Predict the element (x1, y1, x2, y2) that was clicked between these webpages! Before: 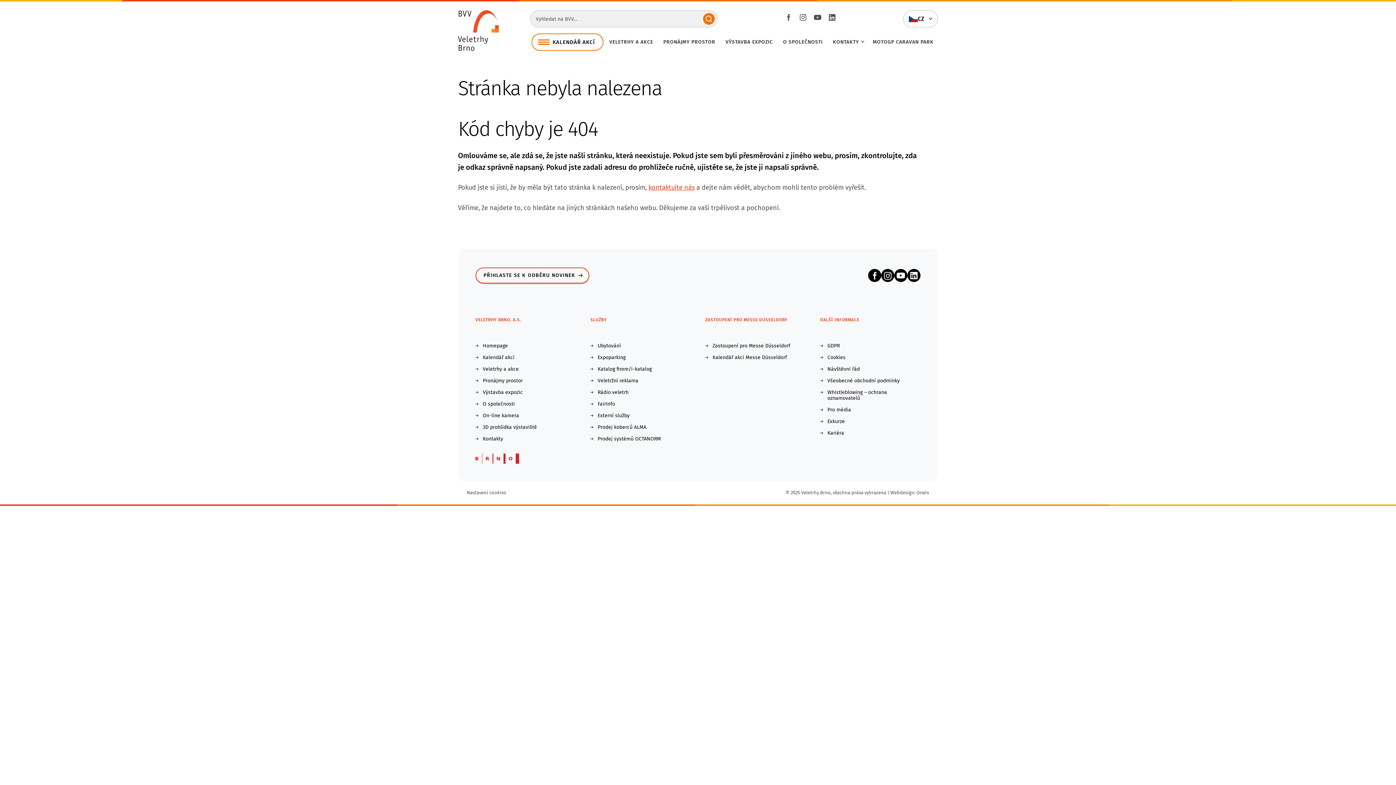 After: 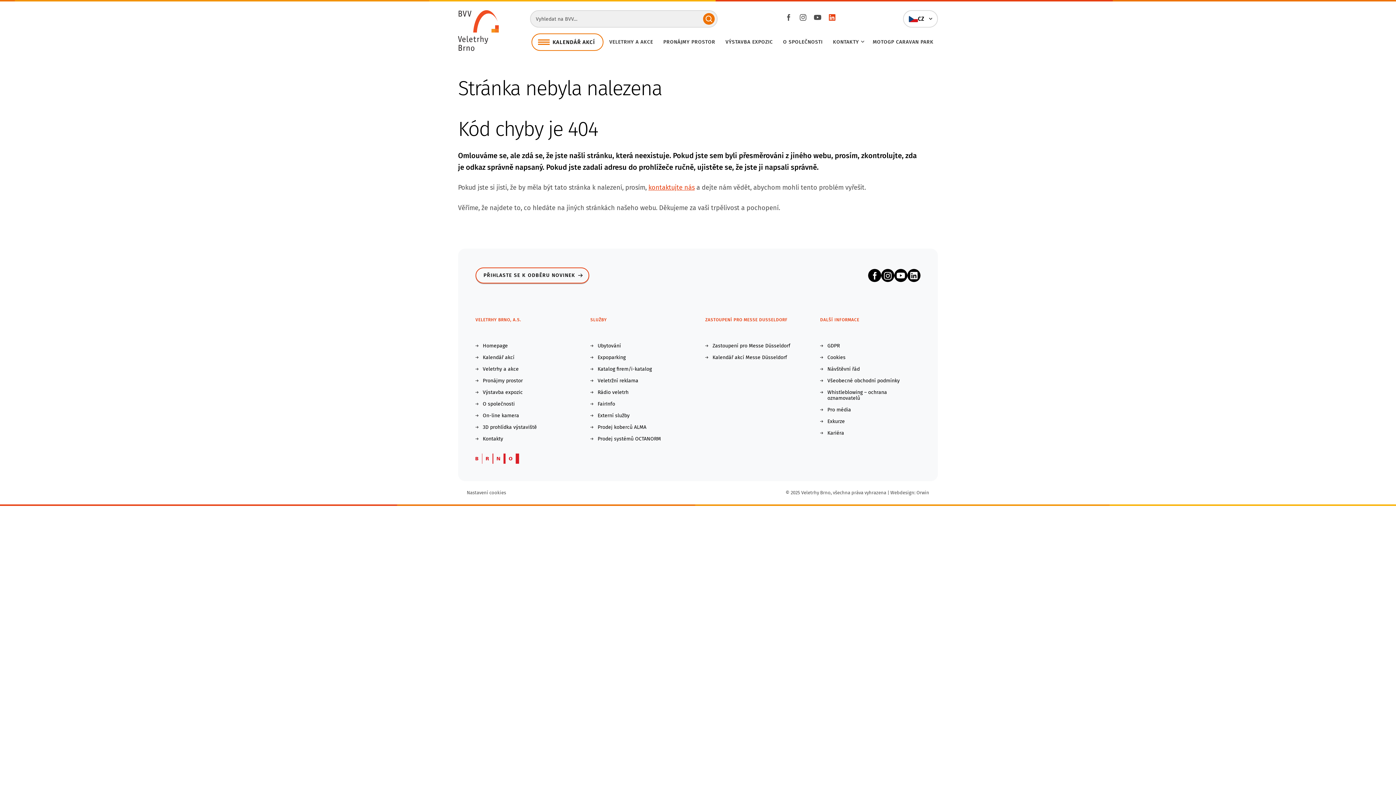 Action: label: LinkedIn bbox: (825, 10, 839, 24)